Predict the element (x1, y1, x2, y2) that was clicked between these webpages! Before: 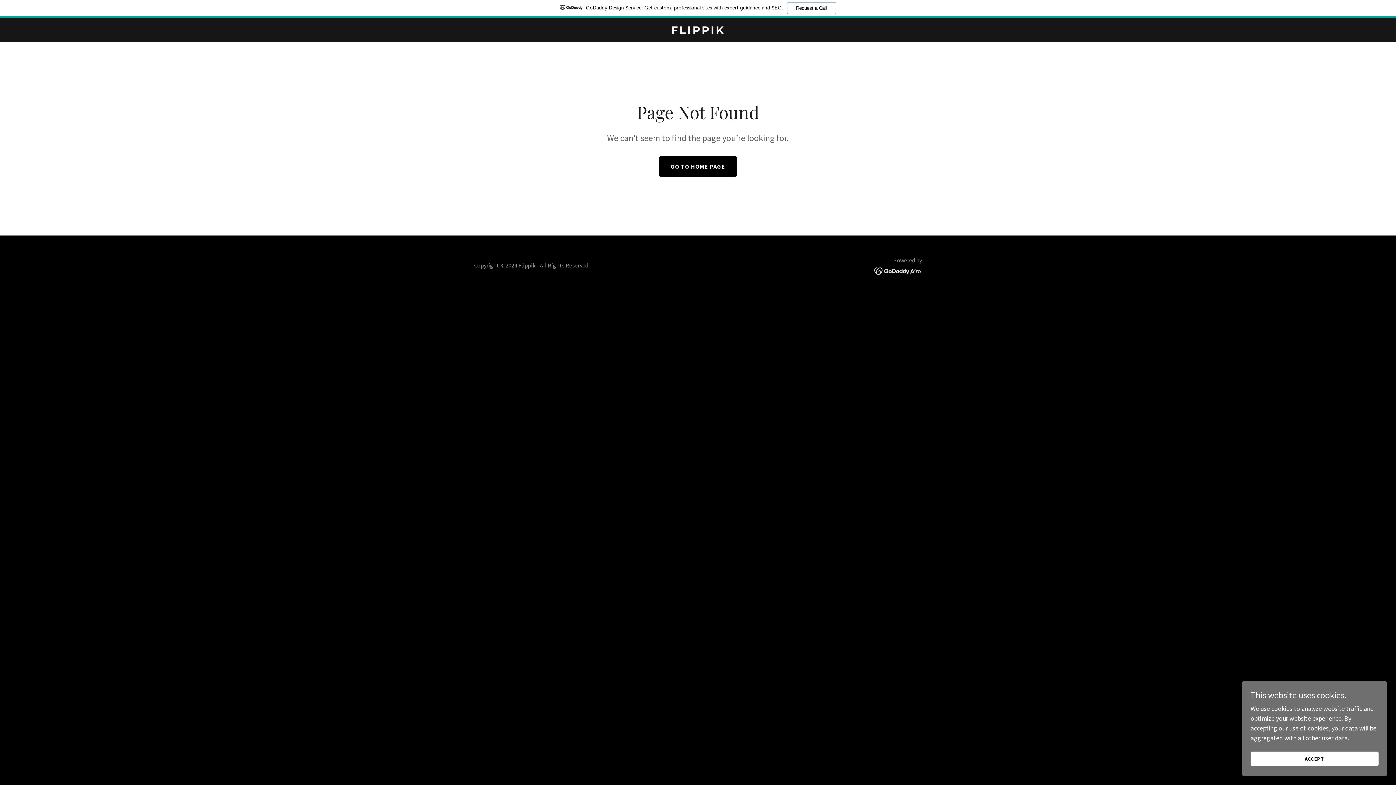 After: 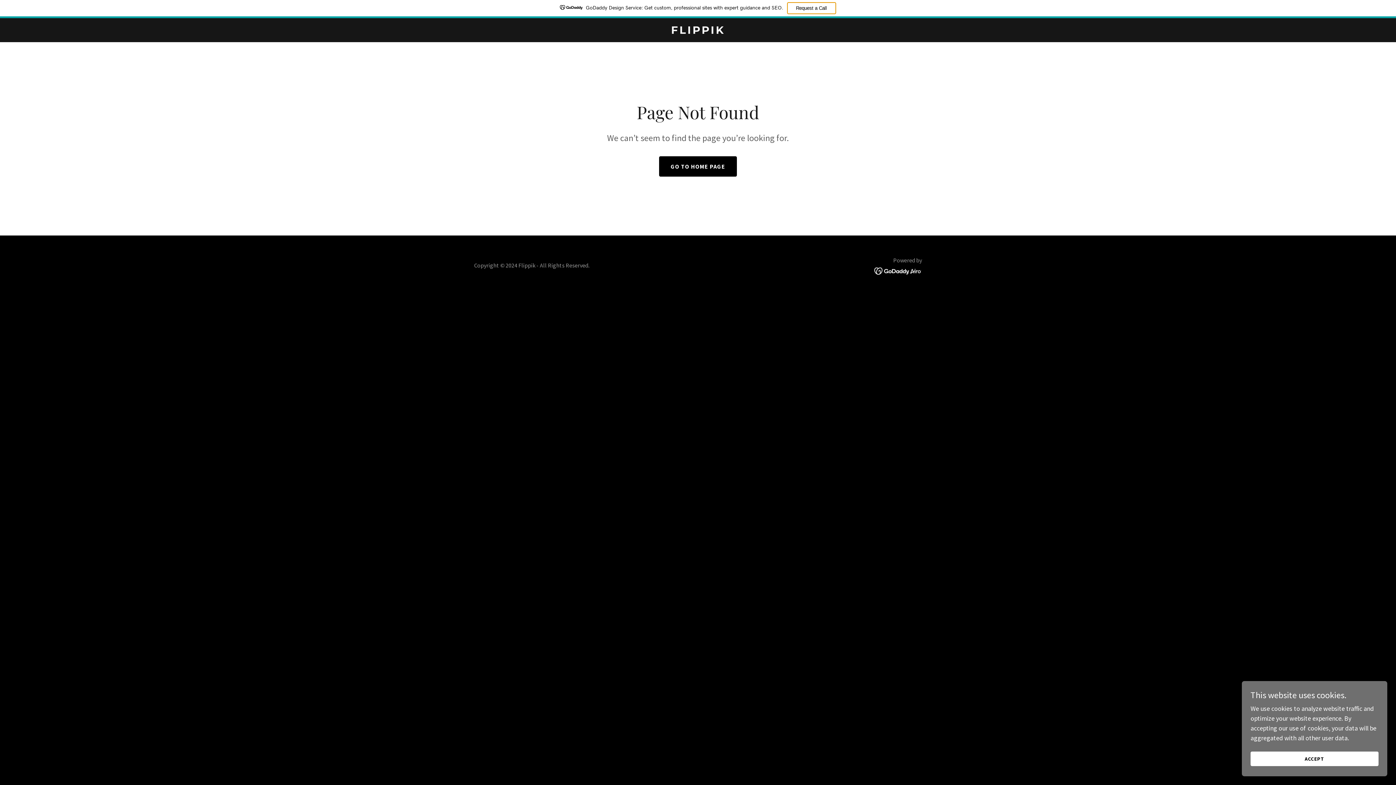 Action: label: Request a Call bbox: (787, 2, 836, 14)